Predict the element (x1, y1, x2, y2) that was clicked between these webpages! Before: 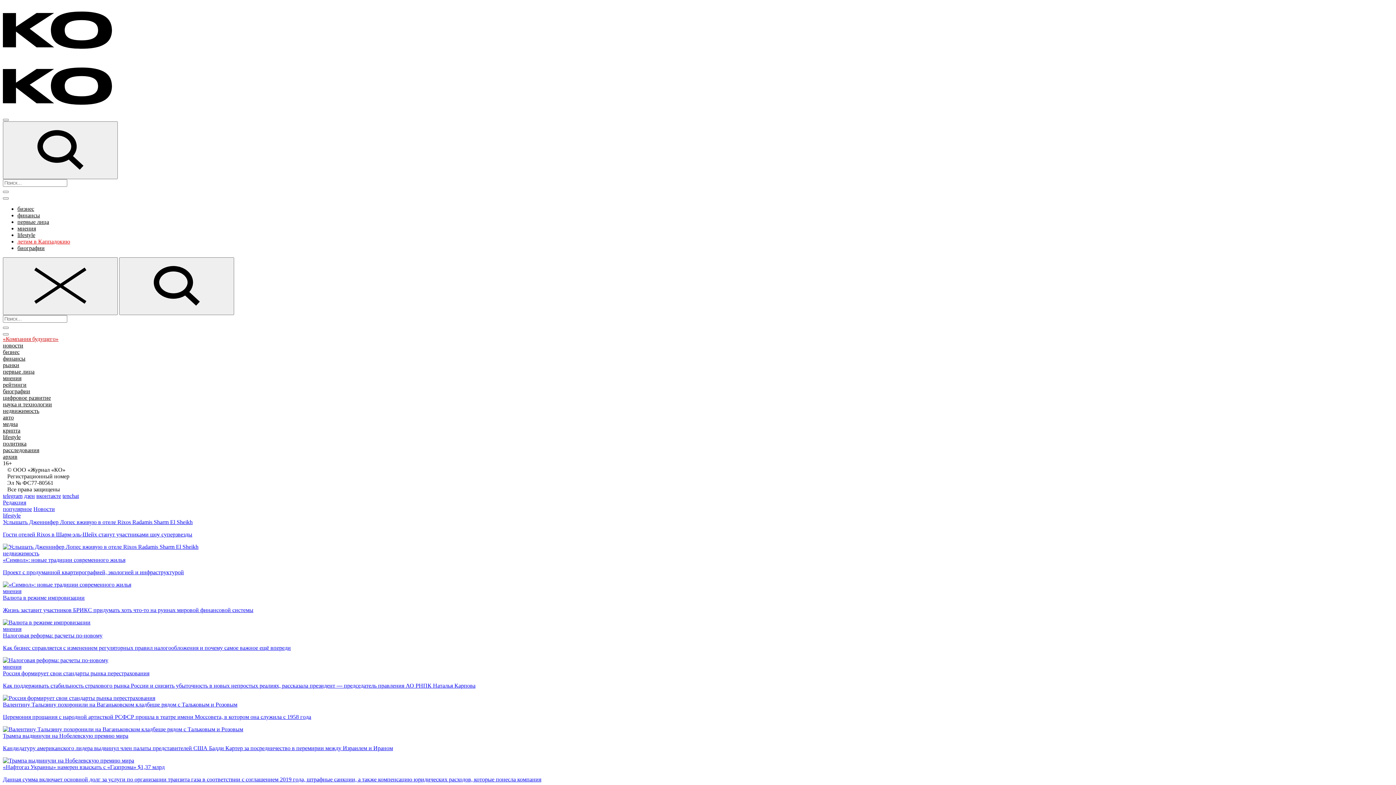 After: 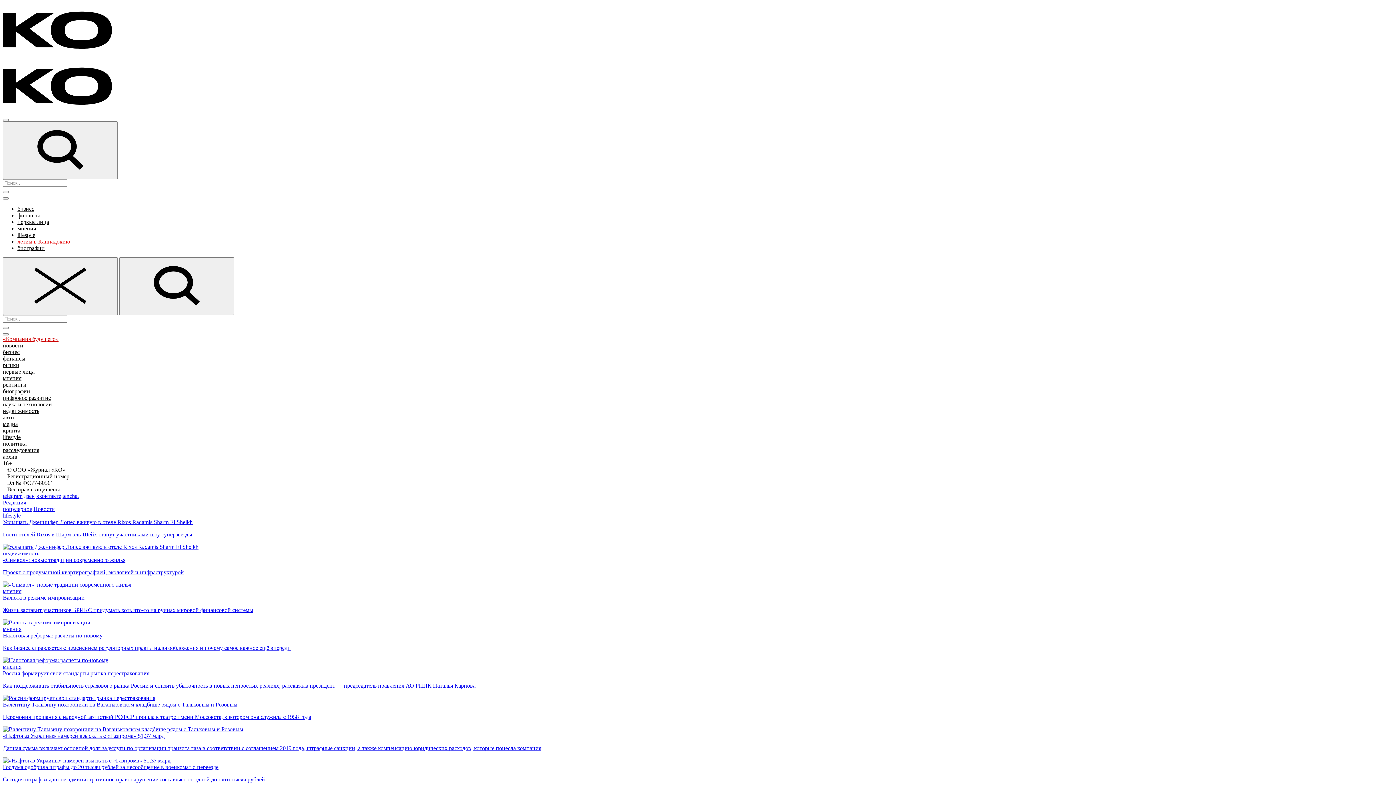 Action: bbox: (2, 733, 1393, 764) label: Трампа выдвинули на Нобелевскую премию мира

Кандидатуру американского лидера выдвинул член палаты представителей США Бадди Картер за посредничество в перемирии между Израилем и Ираном